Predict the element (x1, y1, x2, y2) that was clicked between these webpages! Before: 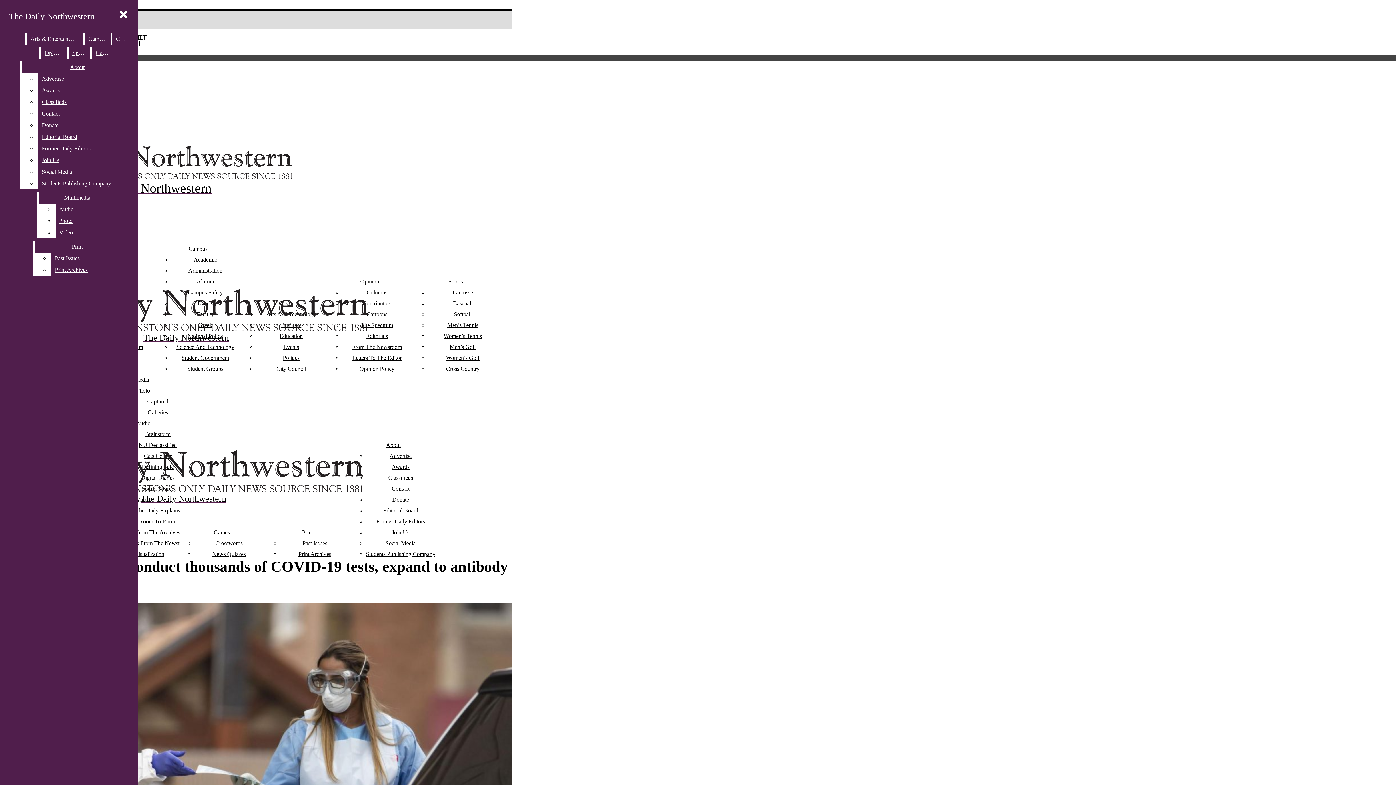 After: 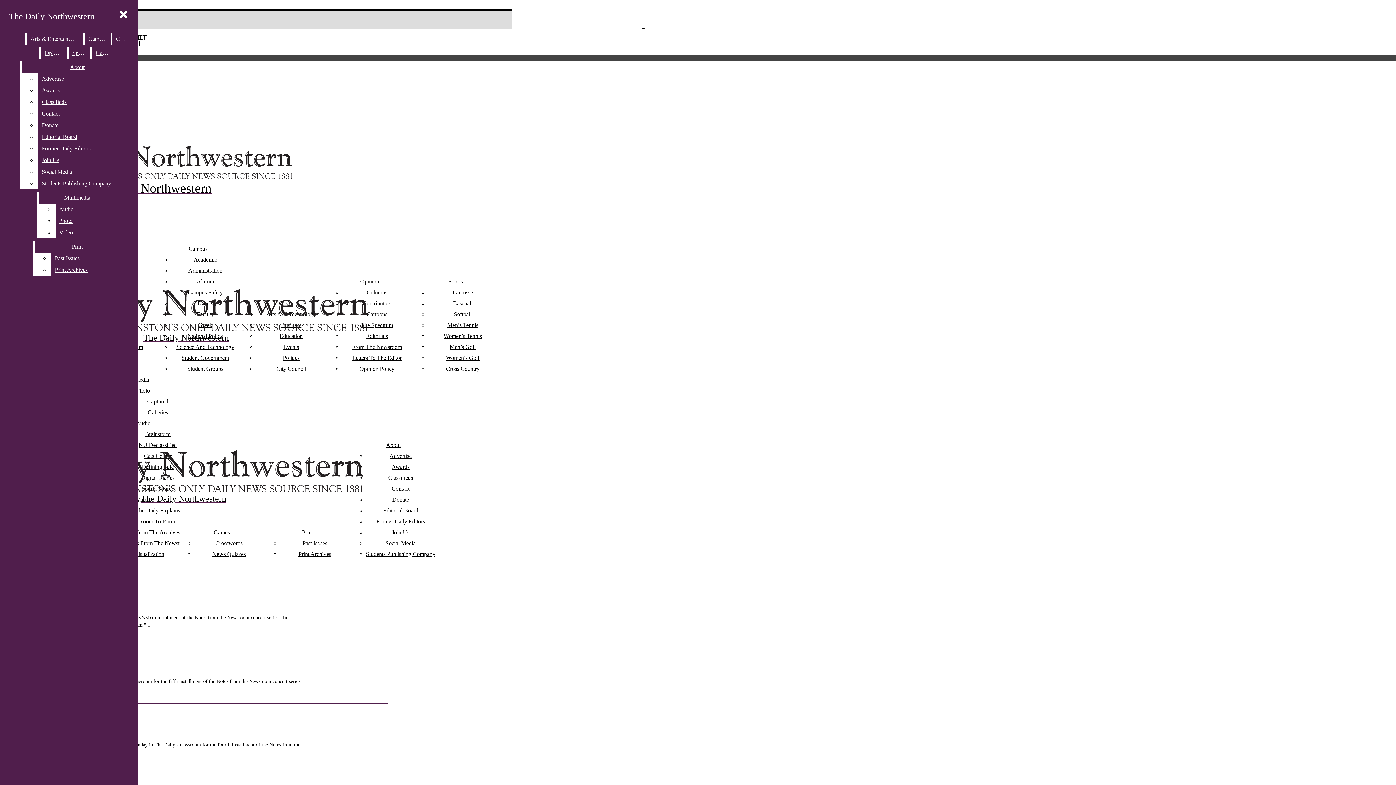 Action: bbox: (125, 540, 190, 546) label: Notes From The Newsroom